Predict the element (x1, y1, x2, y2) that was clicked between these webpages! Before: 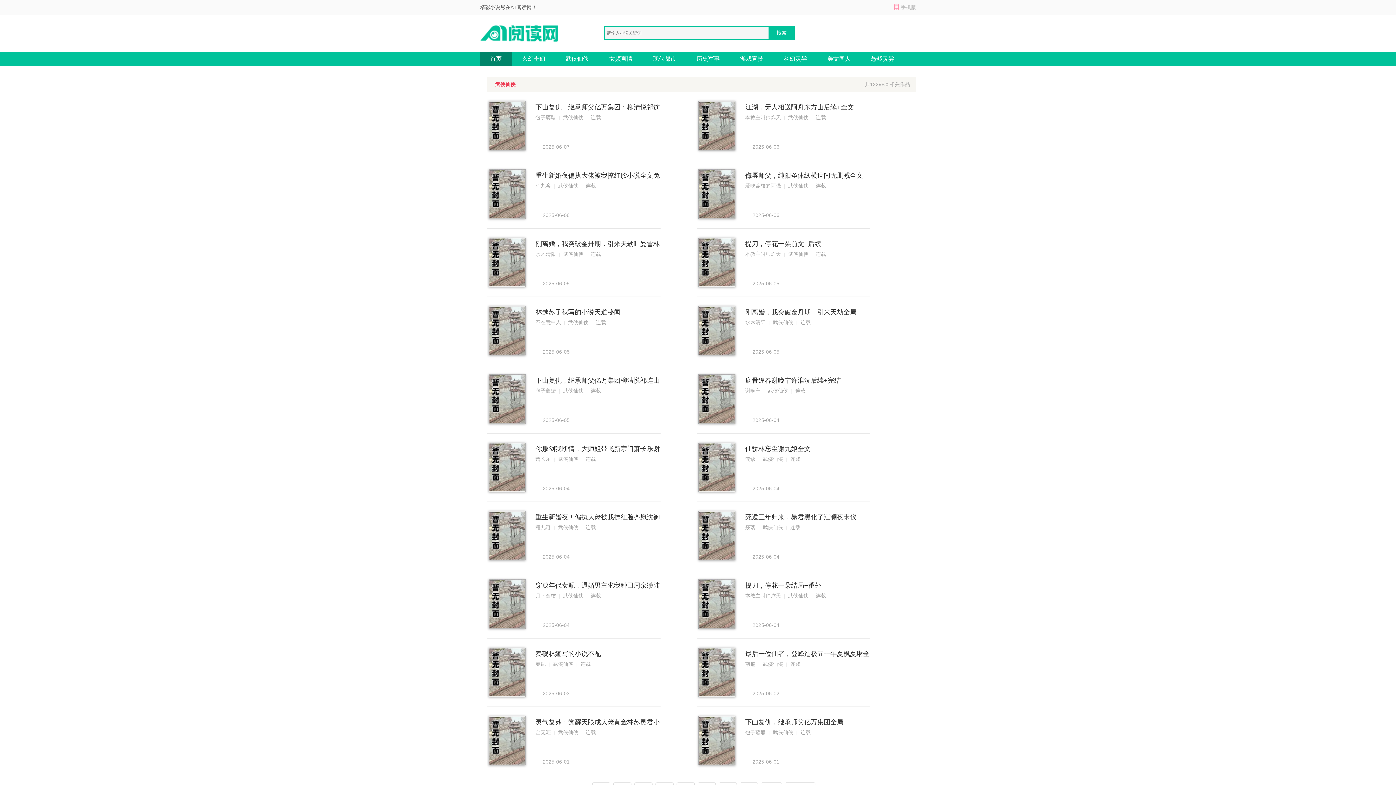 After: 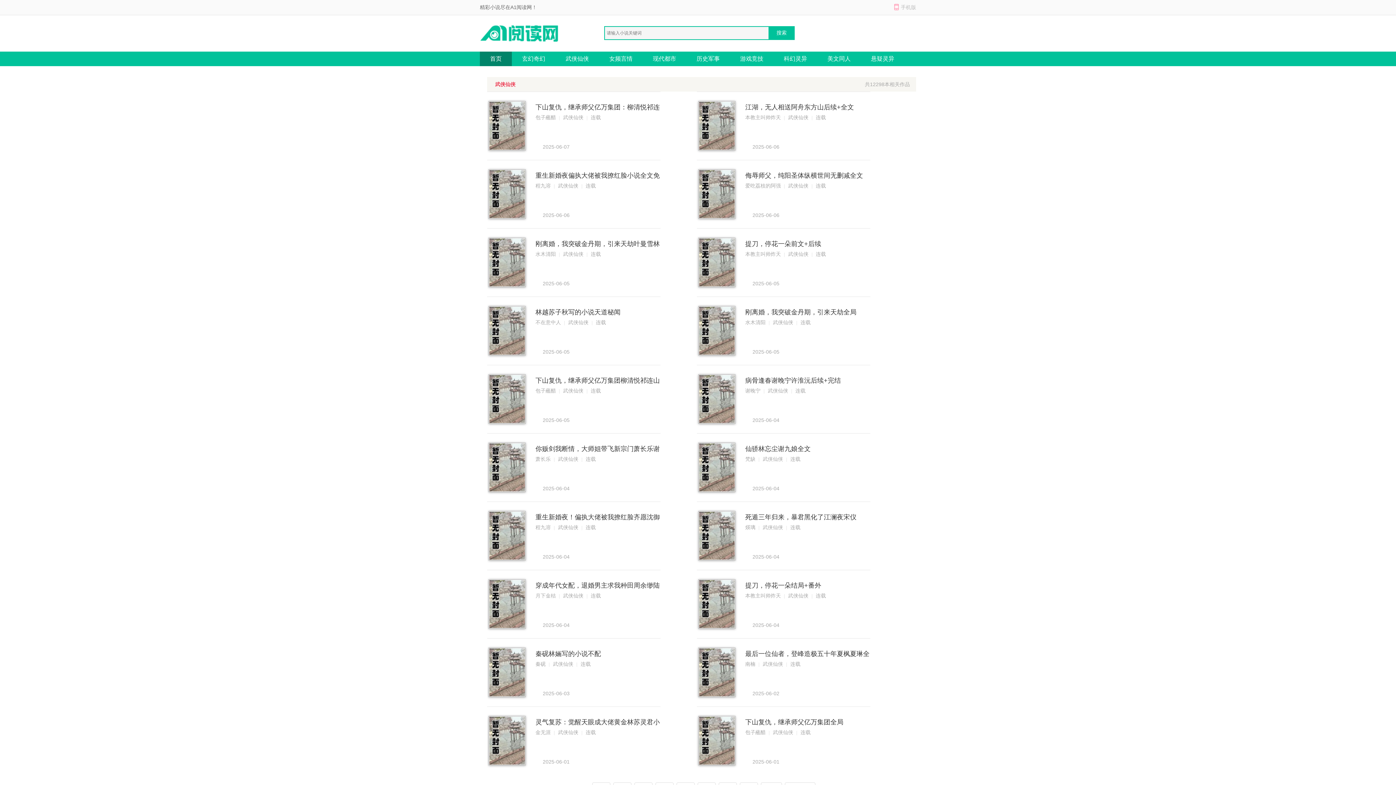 Action: label: 武侠仙侠 bbox: (563, 251, 583, 257)